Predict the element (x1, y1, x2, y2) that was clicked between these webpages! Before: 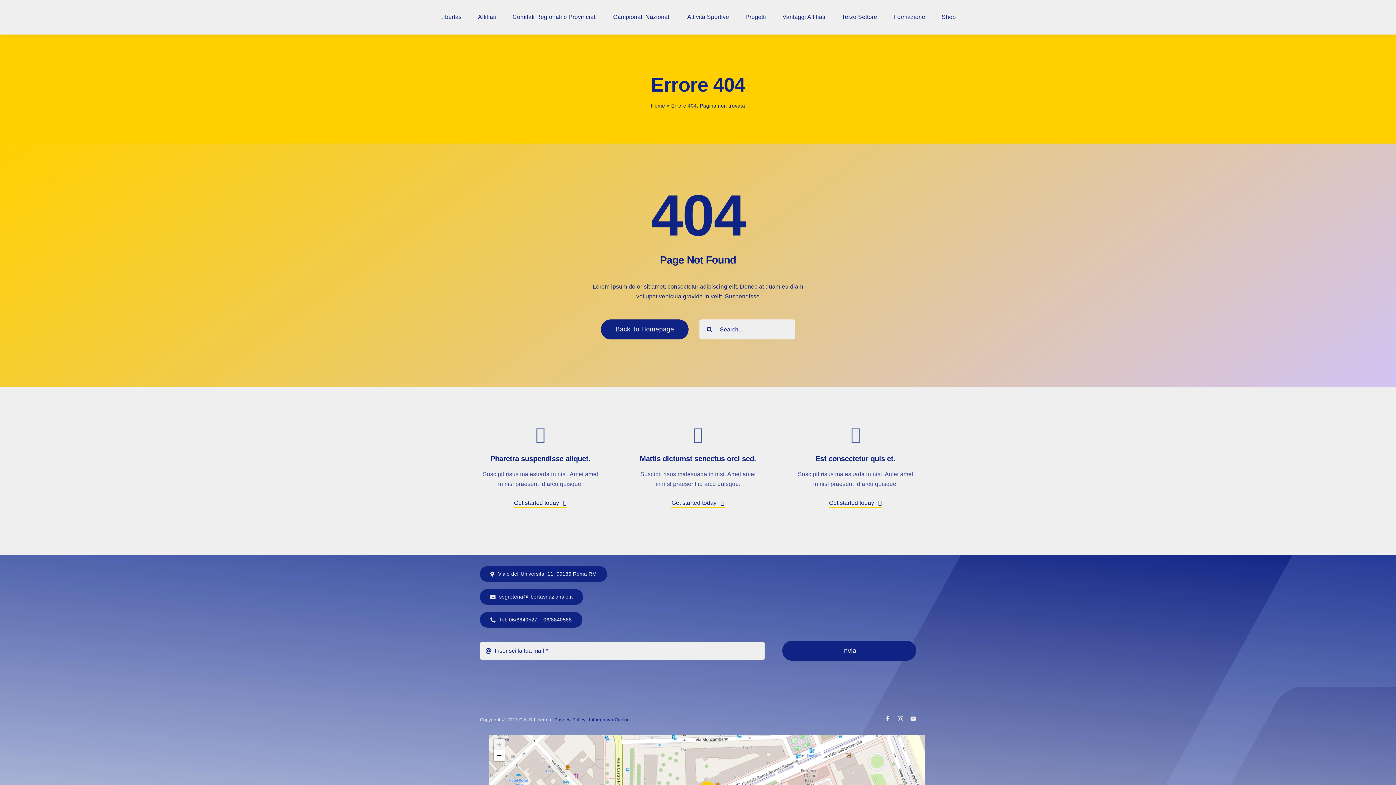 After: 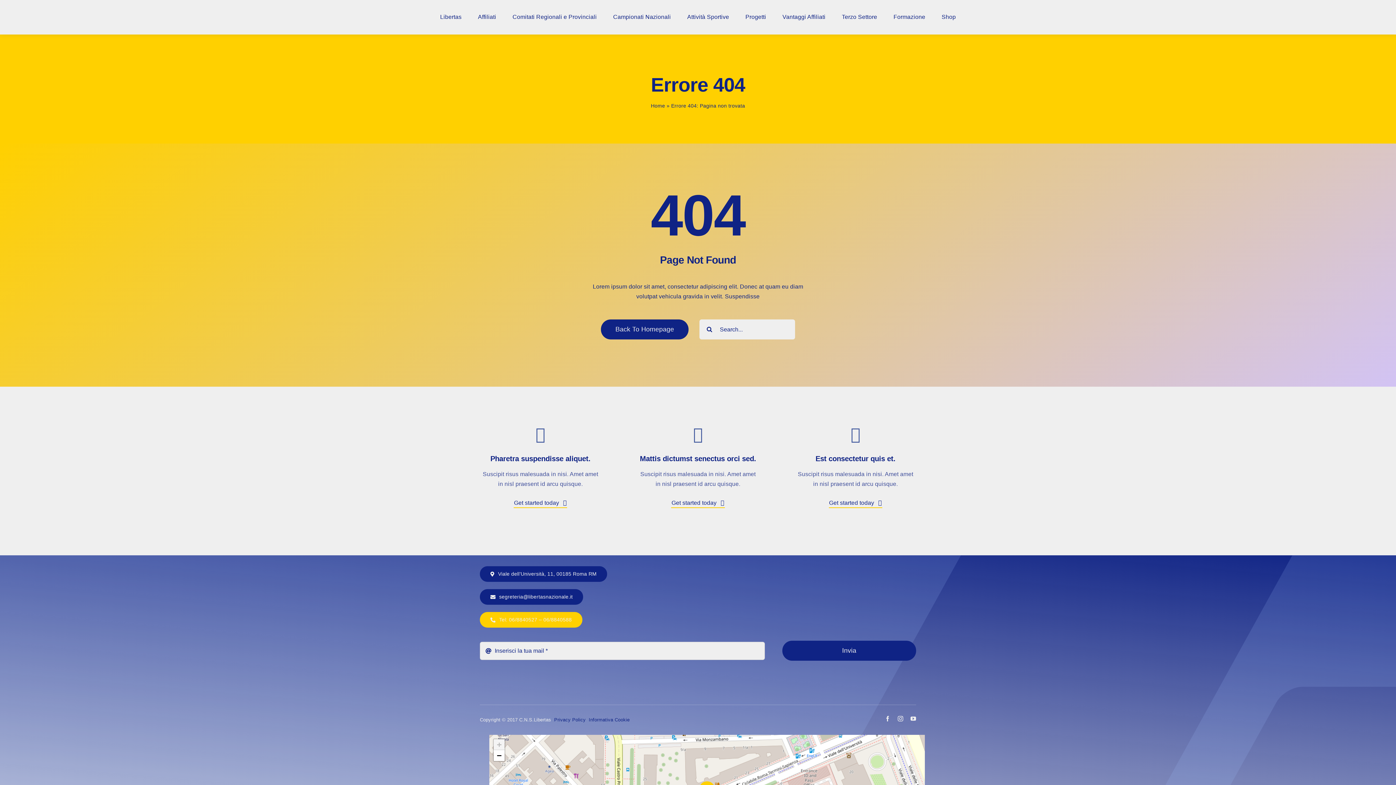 Action: label: Tel: 06/8840527 – 06/8840588 bbox: (479, 612, 582, 628)